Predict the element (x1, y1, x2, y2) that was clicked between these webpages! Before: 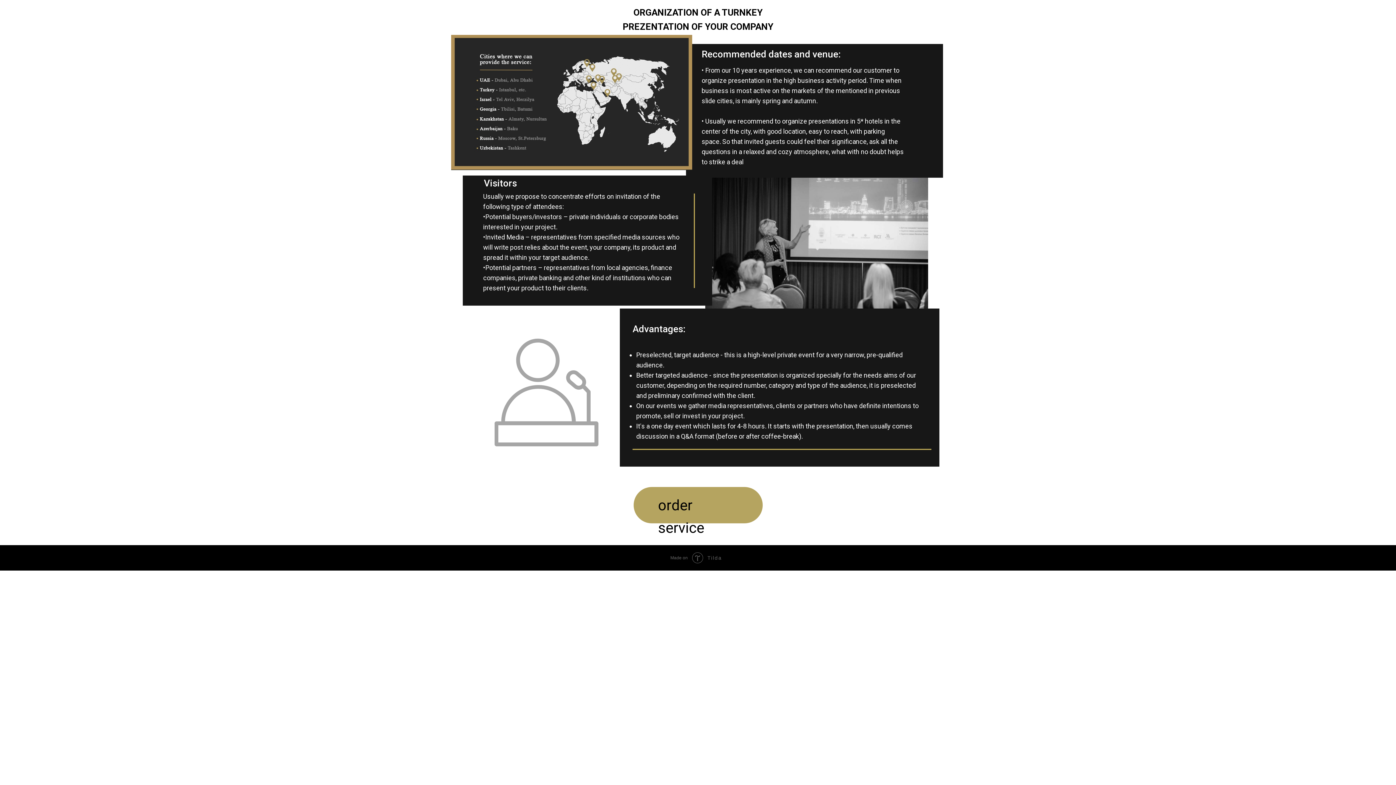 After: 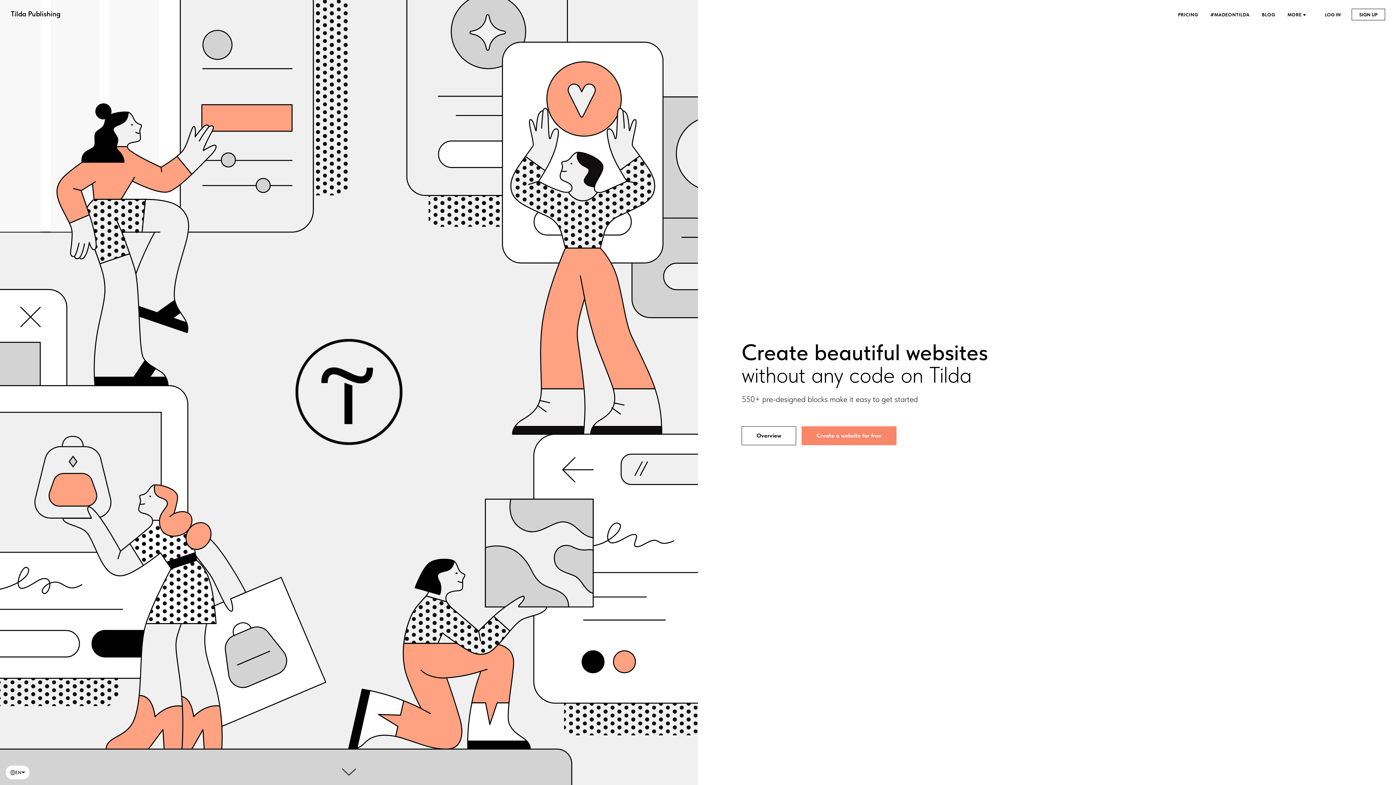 Action: bbox: (0, 545, 1396, 563) label: Made on		Tilda